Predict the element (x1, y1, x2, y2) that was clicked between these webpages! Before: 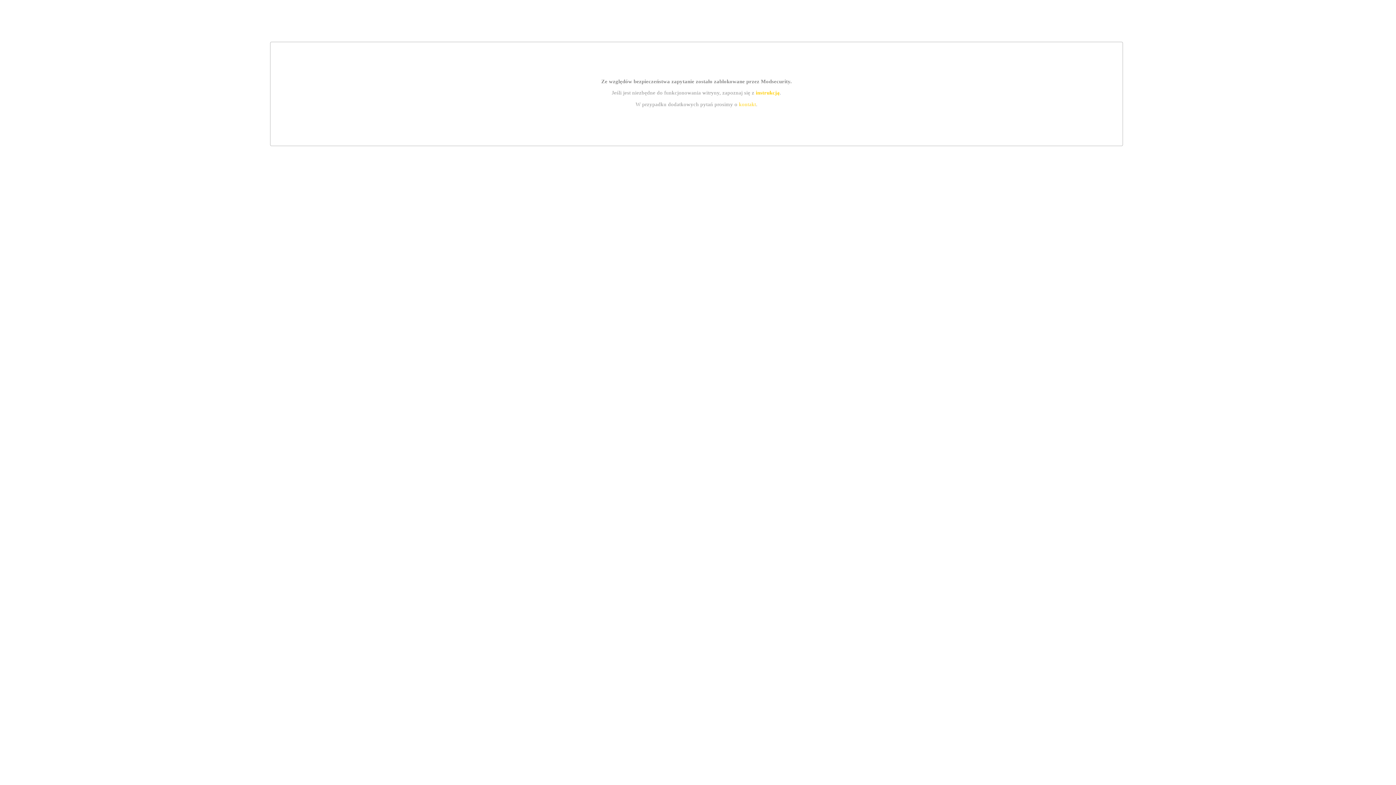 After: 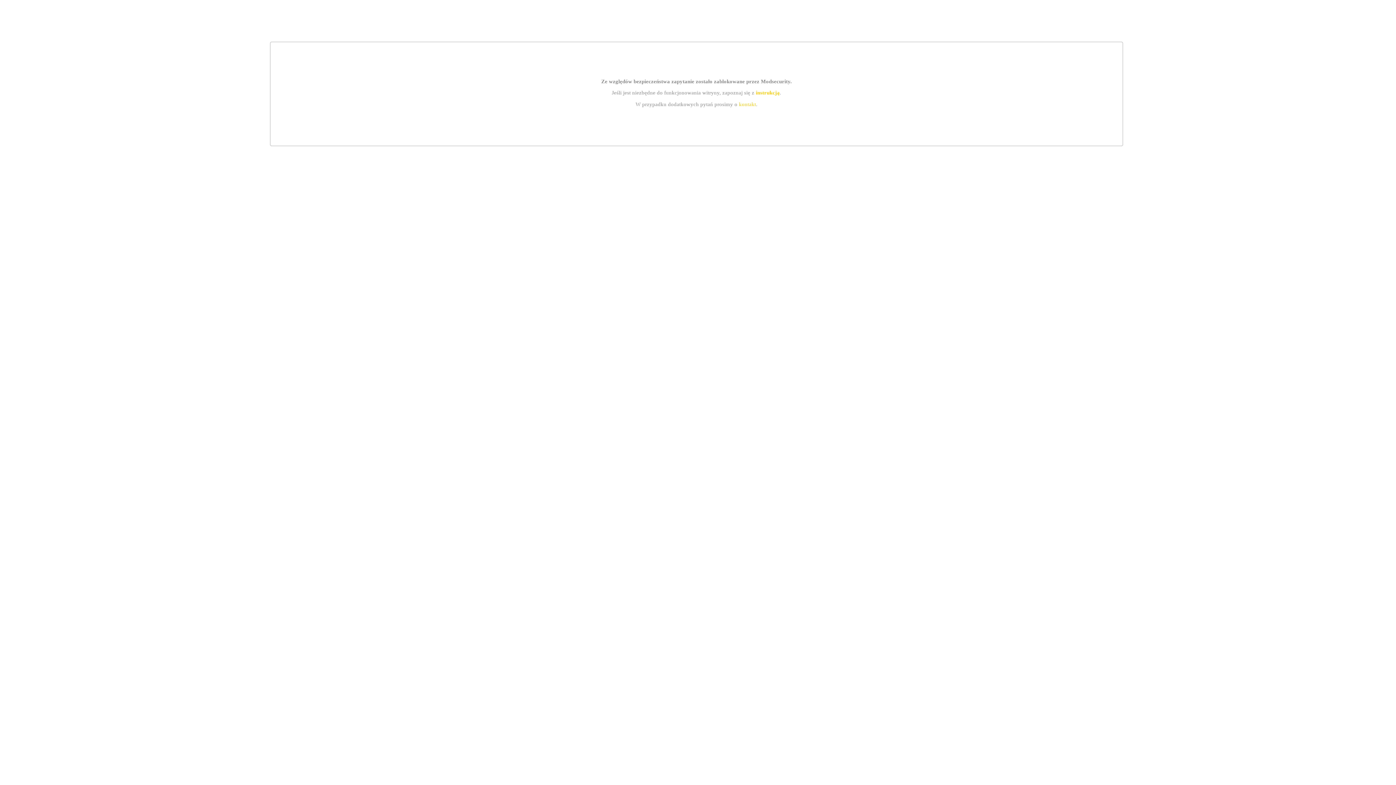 Action: bbox: (739, 101, 756, 107) label: kontakt